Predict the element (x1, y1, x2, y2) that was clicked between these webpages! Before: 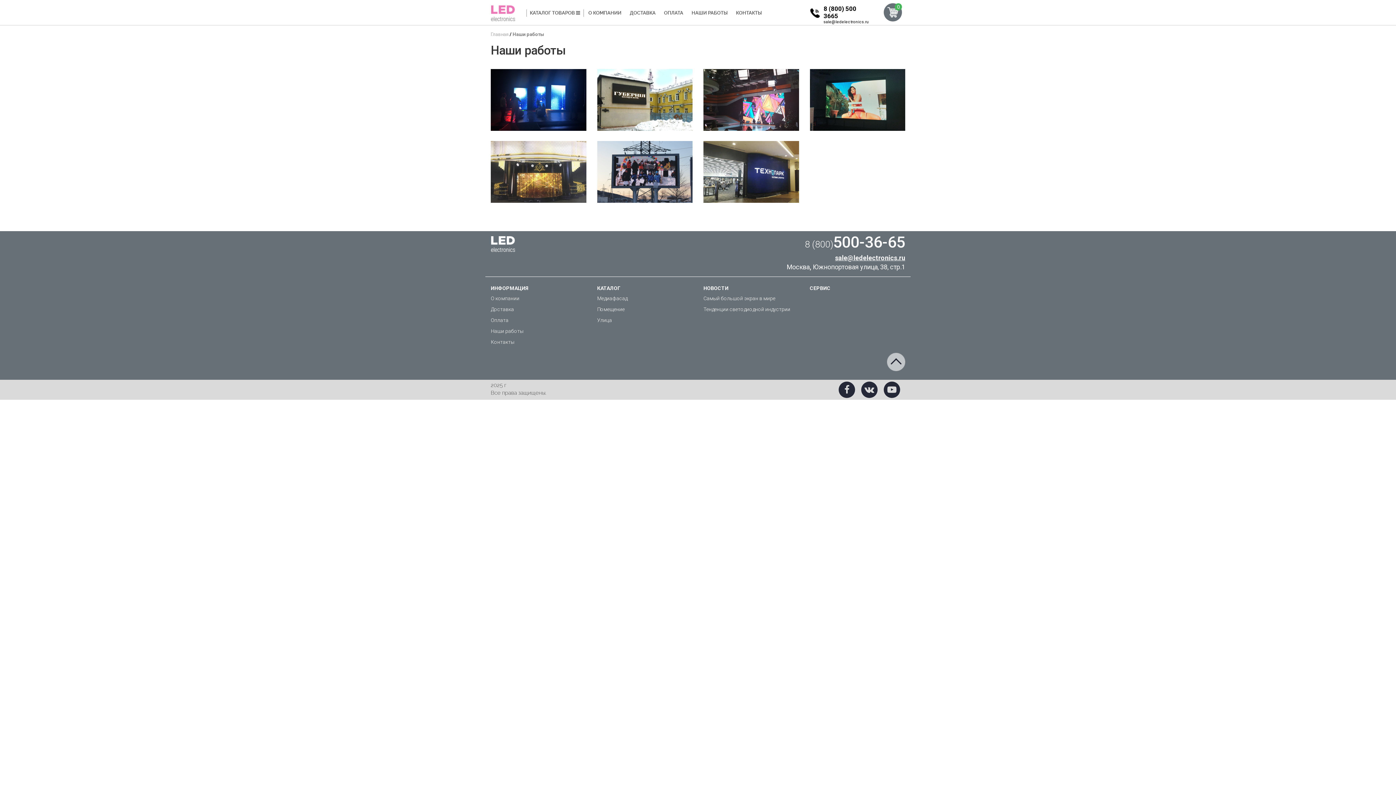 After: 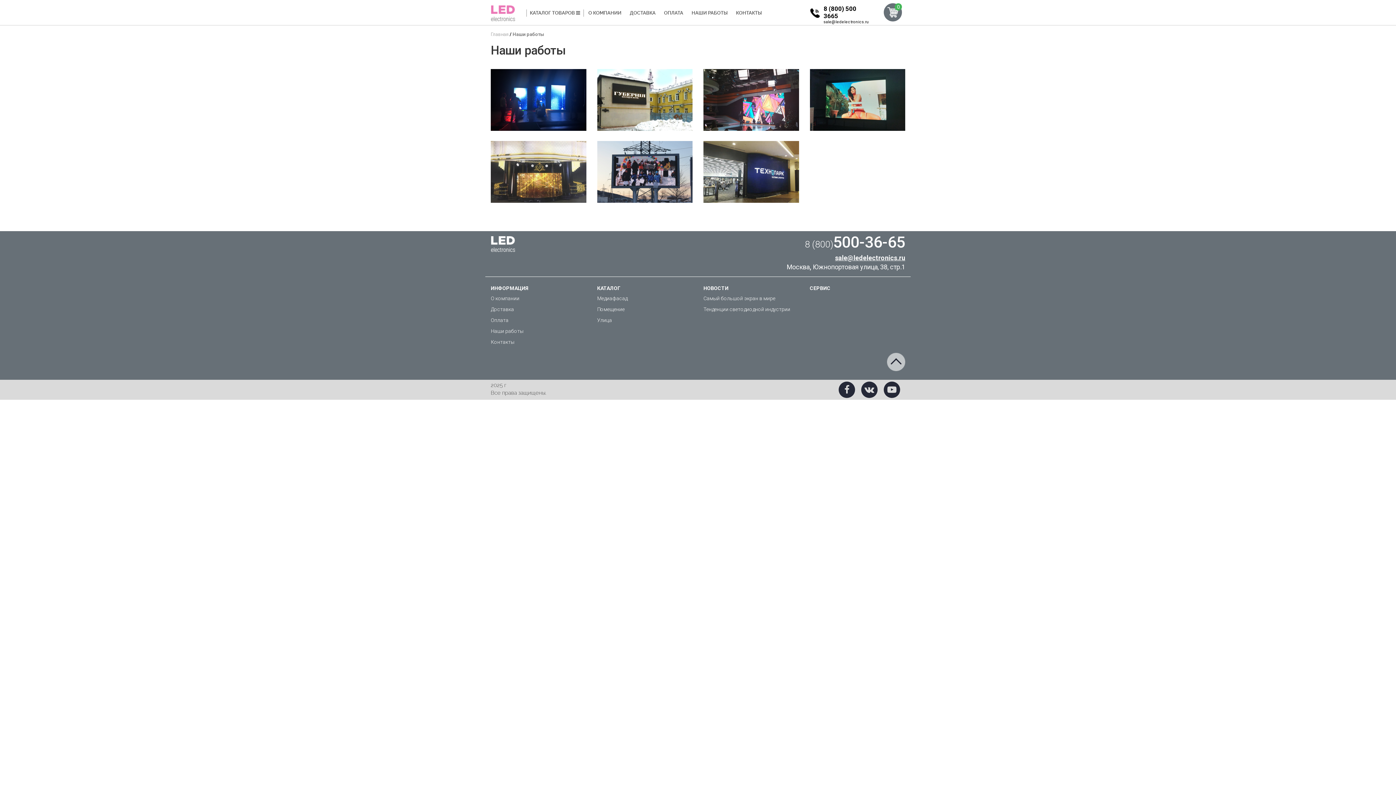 Action: bbox: (838, 381, 855, 398)